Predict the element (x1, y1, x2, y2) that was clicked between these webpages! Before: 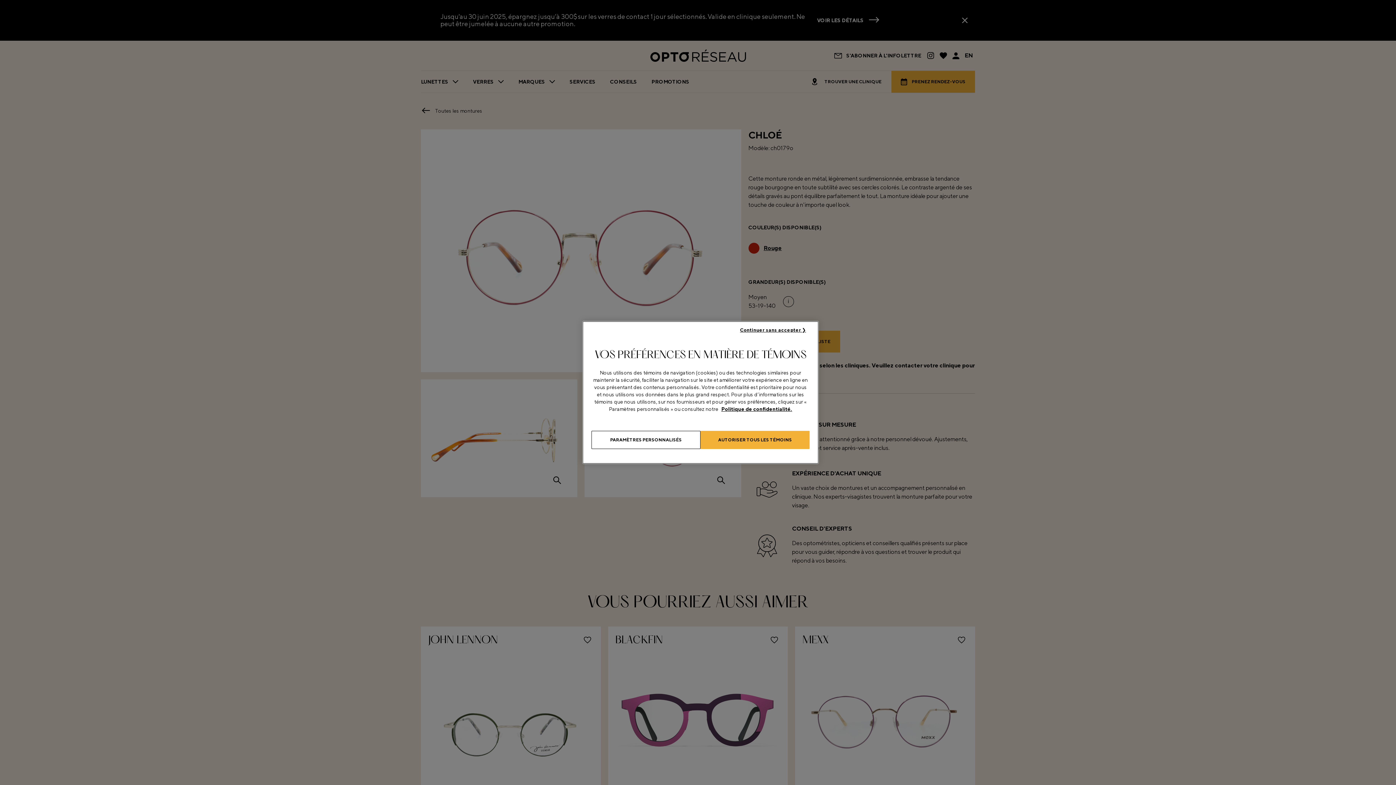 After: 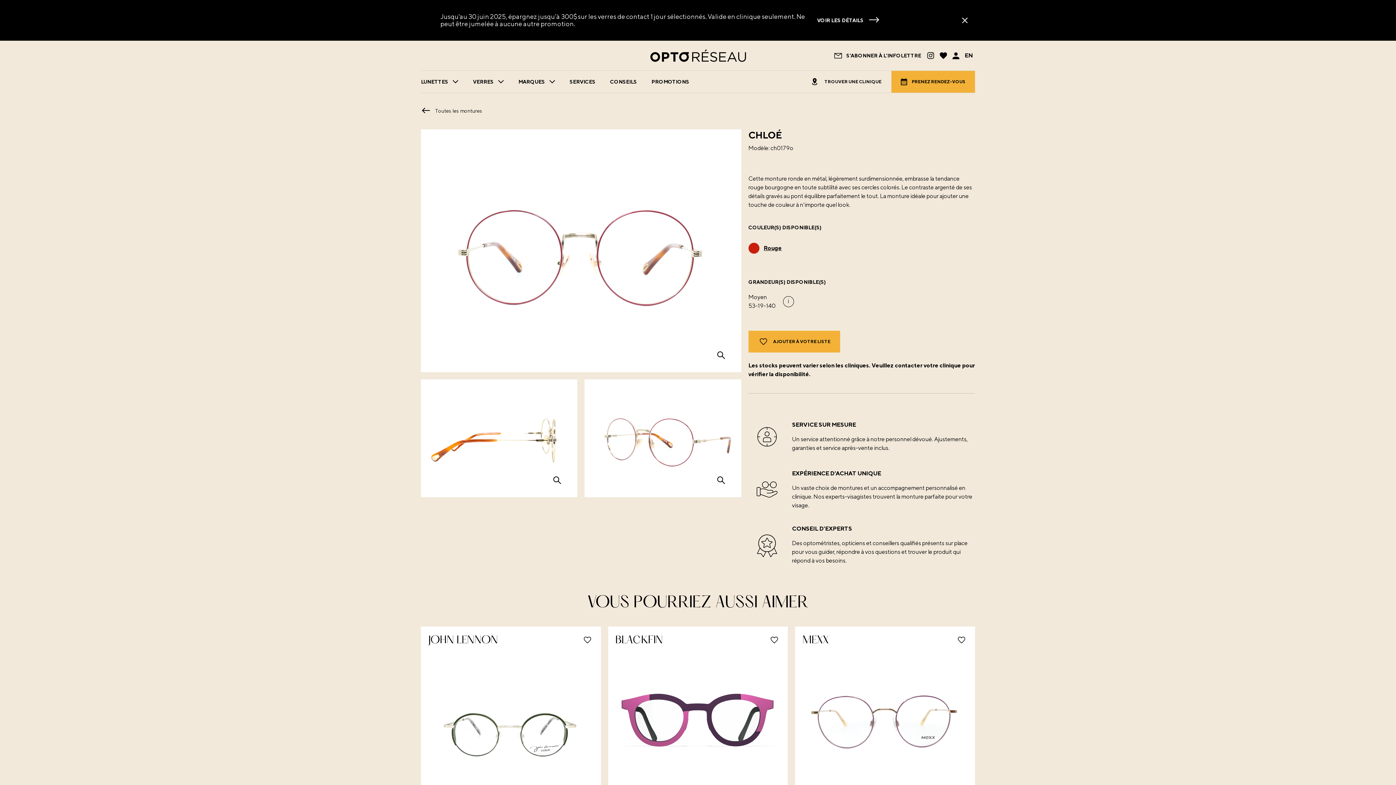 Action: bbox: (740, 326, 813, 333) label: Continuer sans accepter